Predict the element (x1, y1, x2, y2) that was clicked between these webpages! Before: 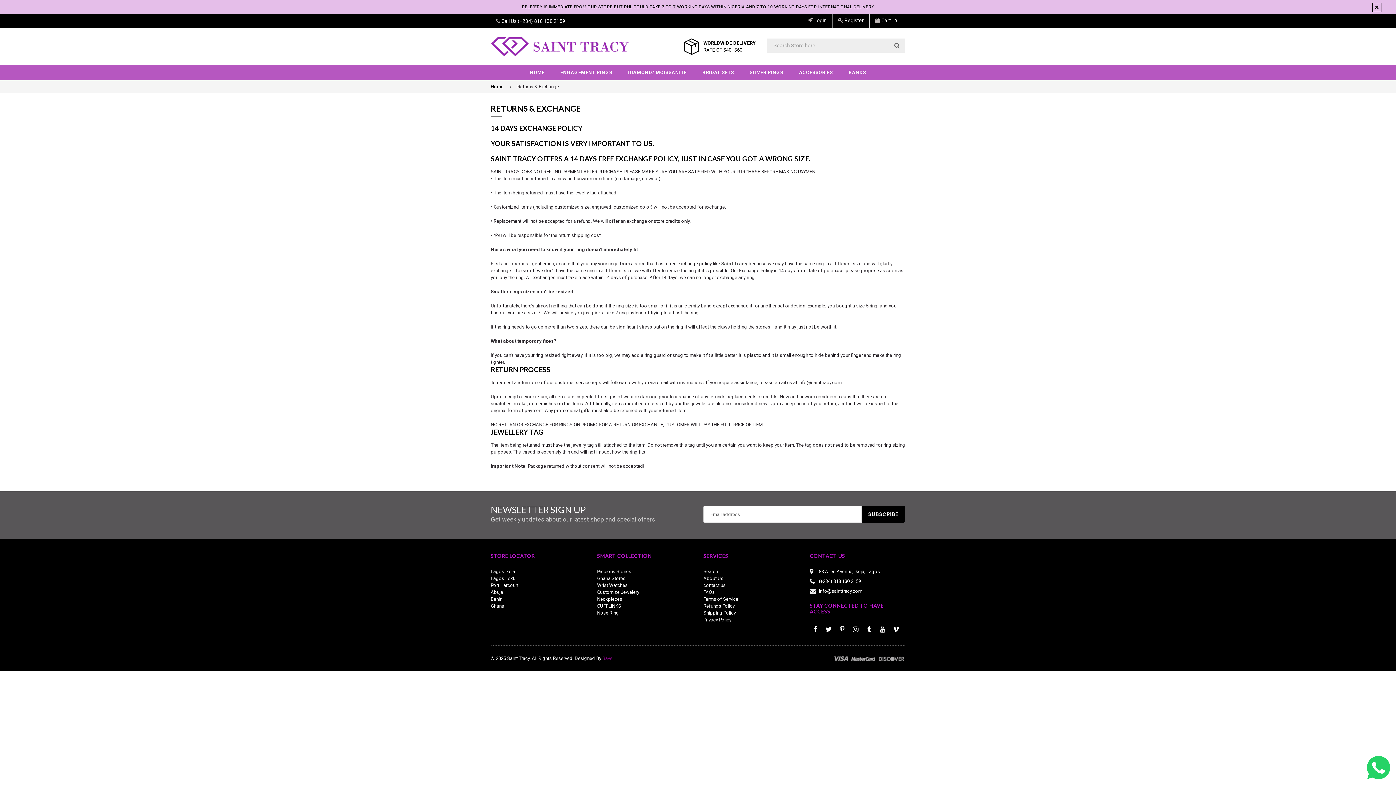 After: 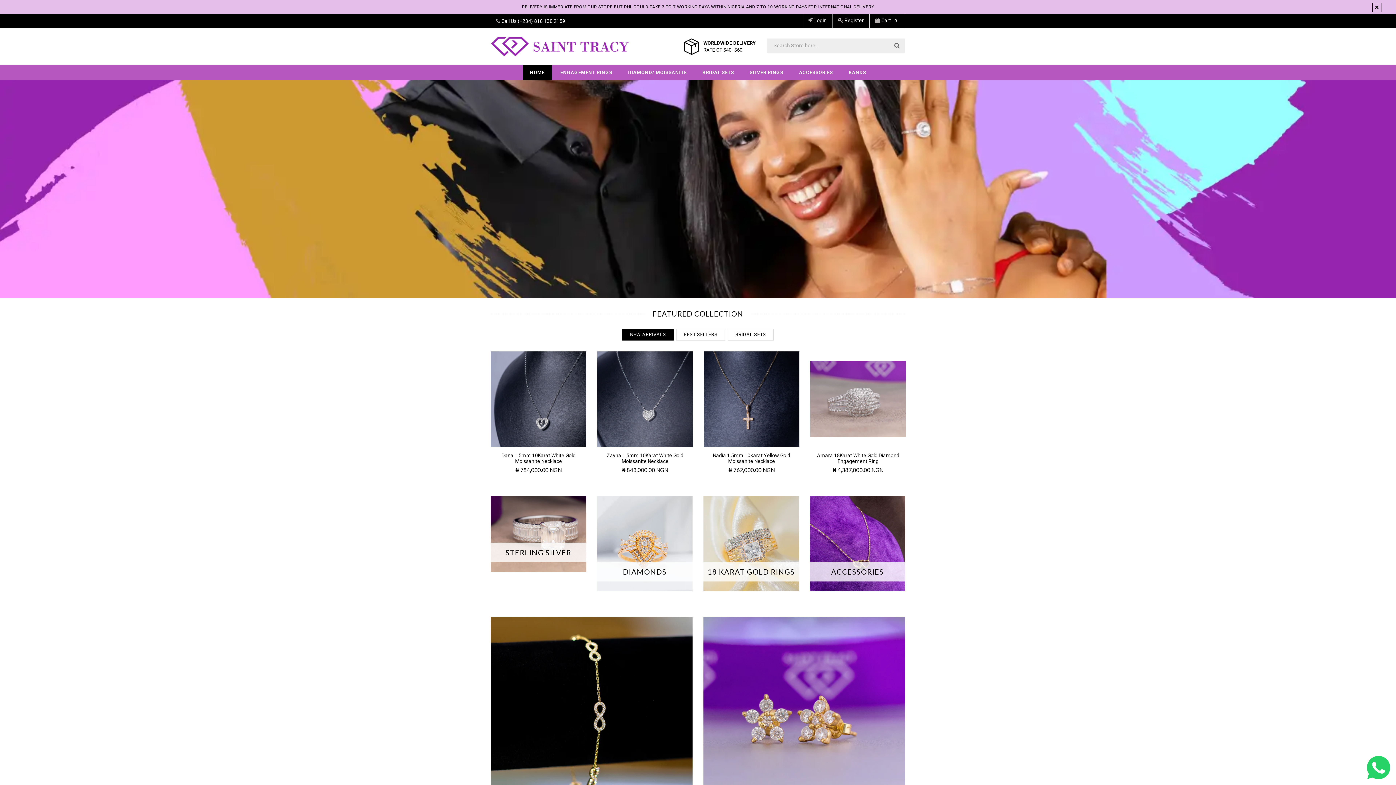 Action: bbox: (703, 589, 714, 595) label: FAQs